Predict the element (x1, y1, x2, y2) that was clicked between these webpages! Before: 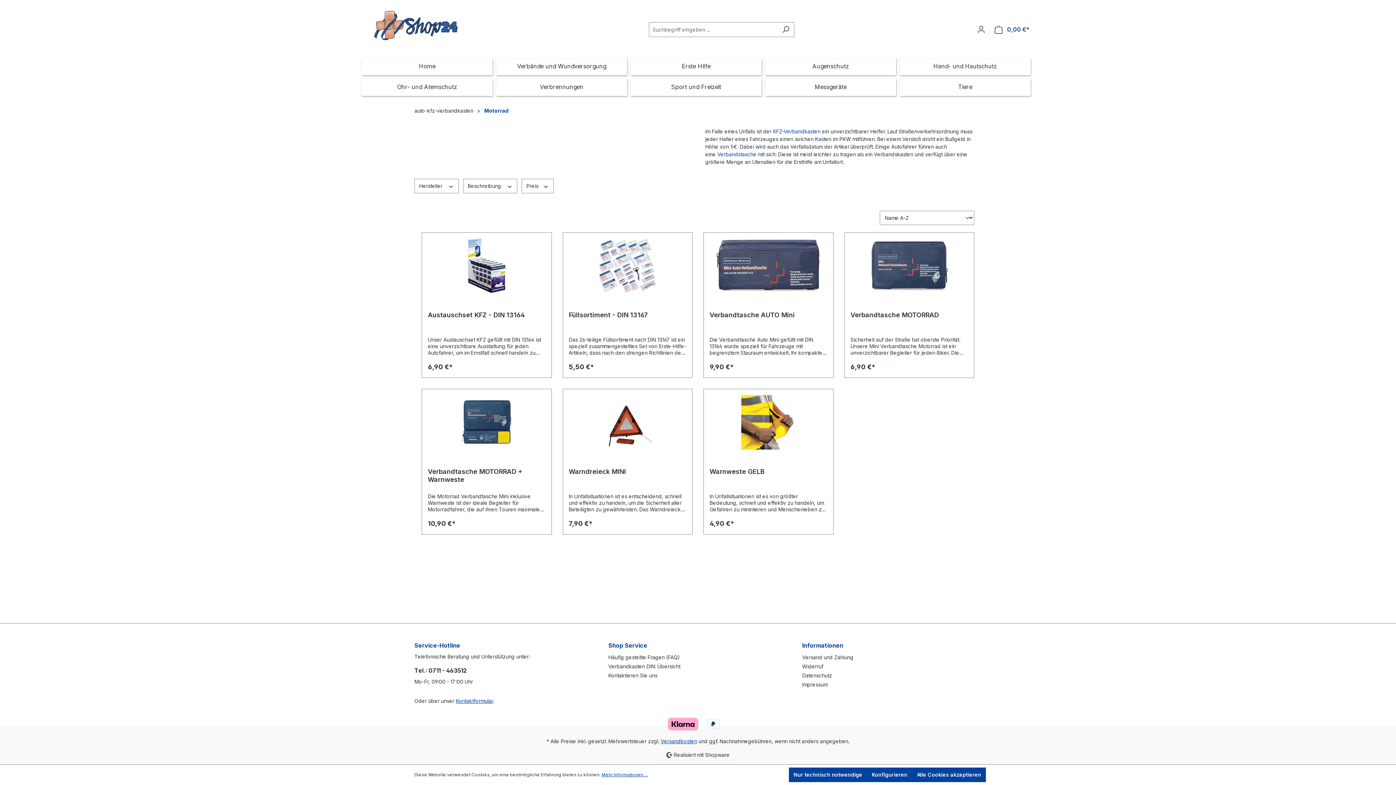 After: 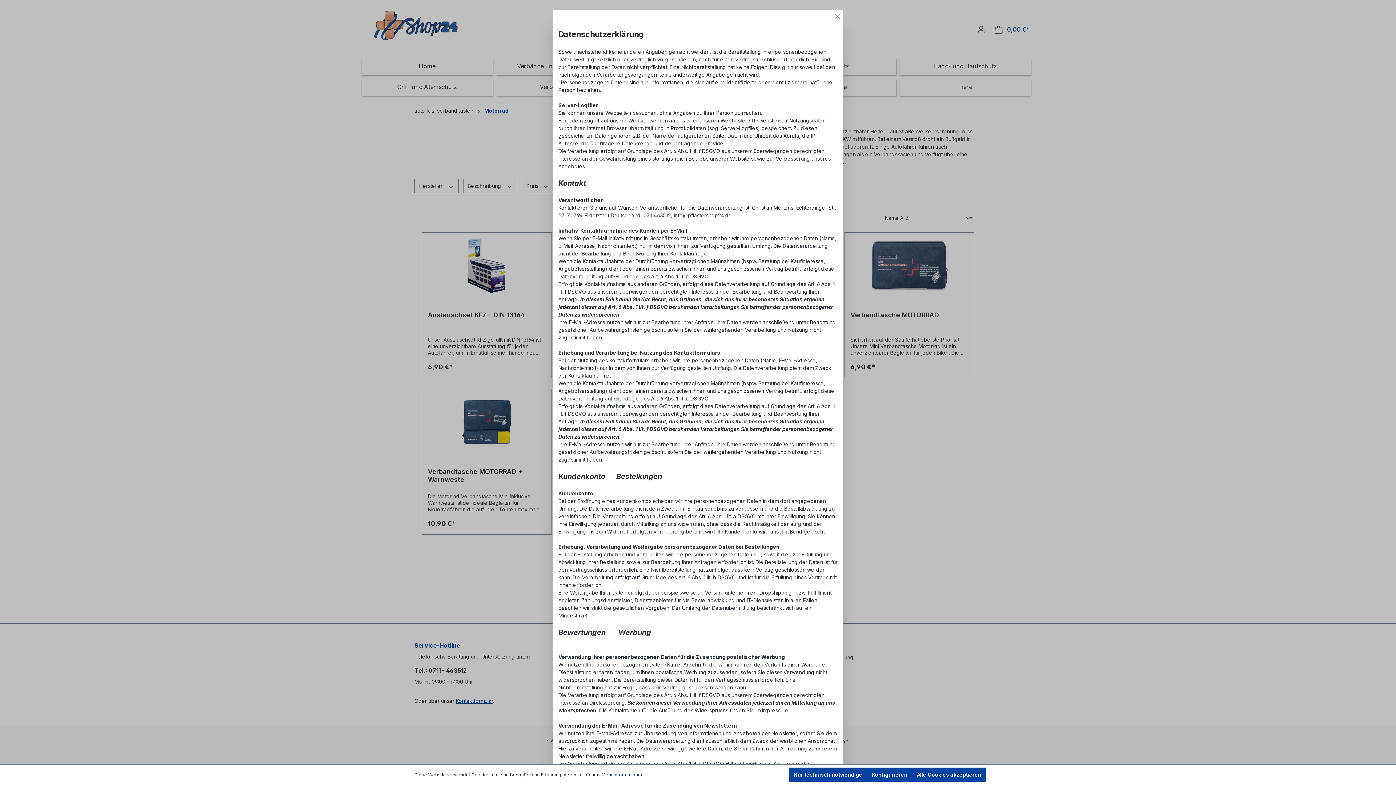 Action: label: Mehr Informationen ... bbox: (601, 772, 648, 778)